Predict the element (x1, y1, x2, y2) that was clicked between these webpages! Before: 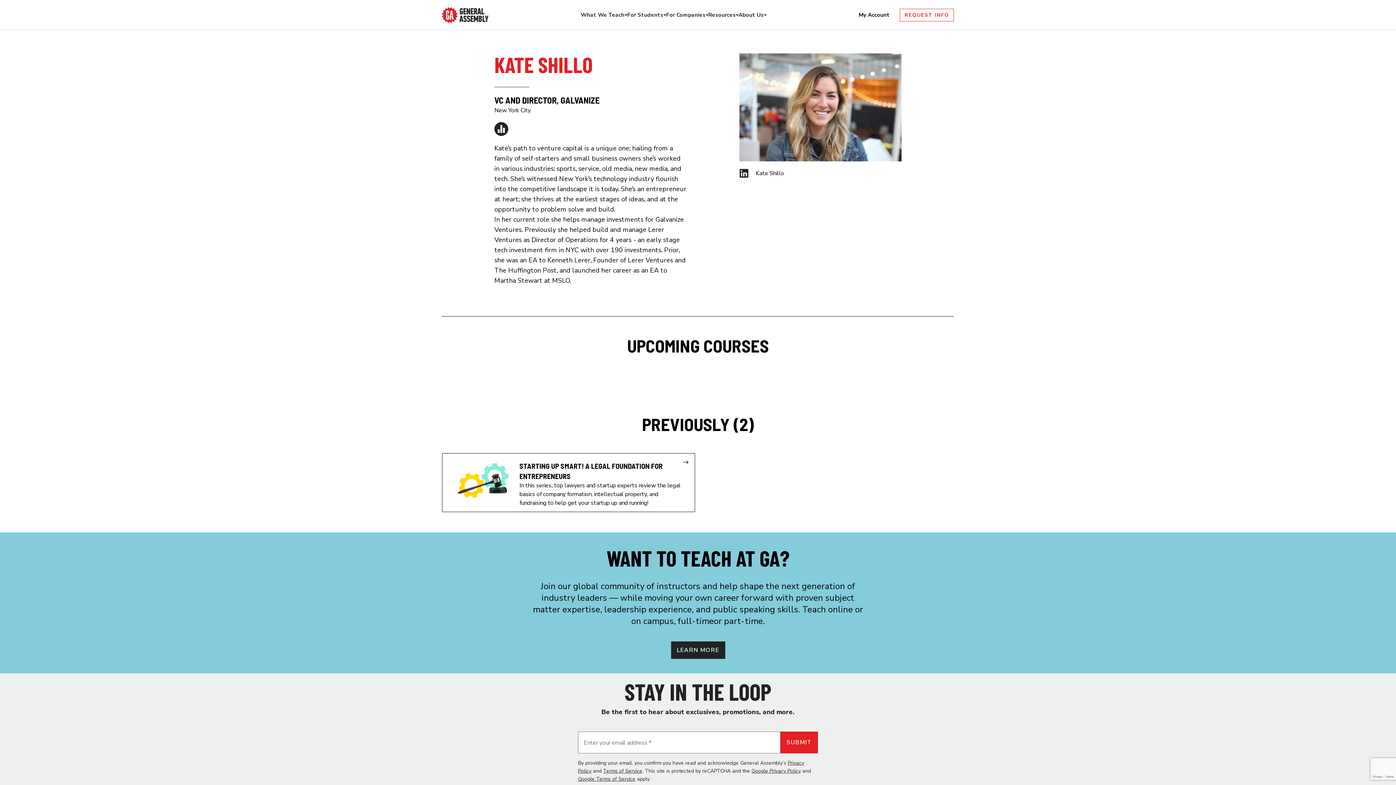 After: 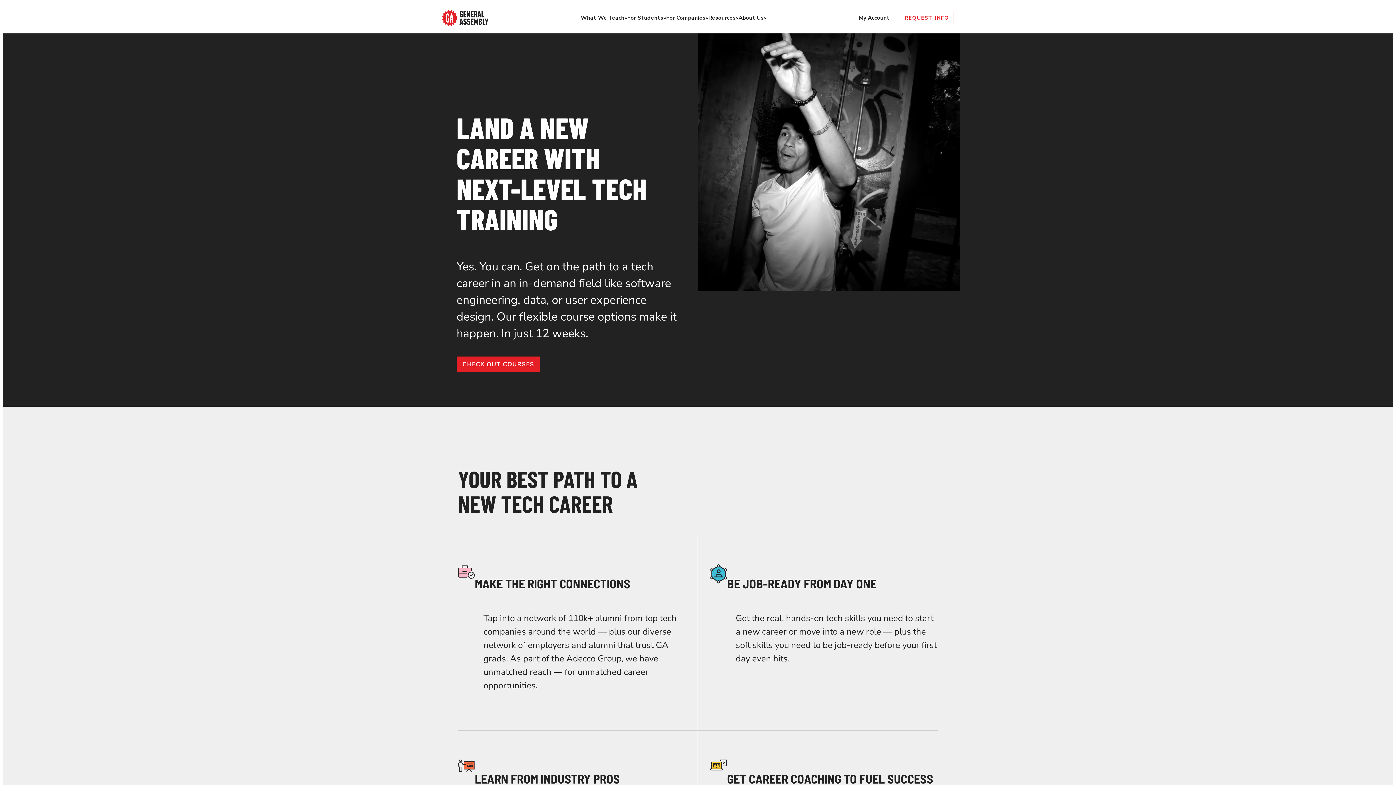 Action: bbox: (442, 7, 488, 22) label: Return to General Assembly's enterprise home page